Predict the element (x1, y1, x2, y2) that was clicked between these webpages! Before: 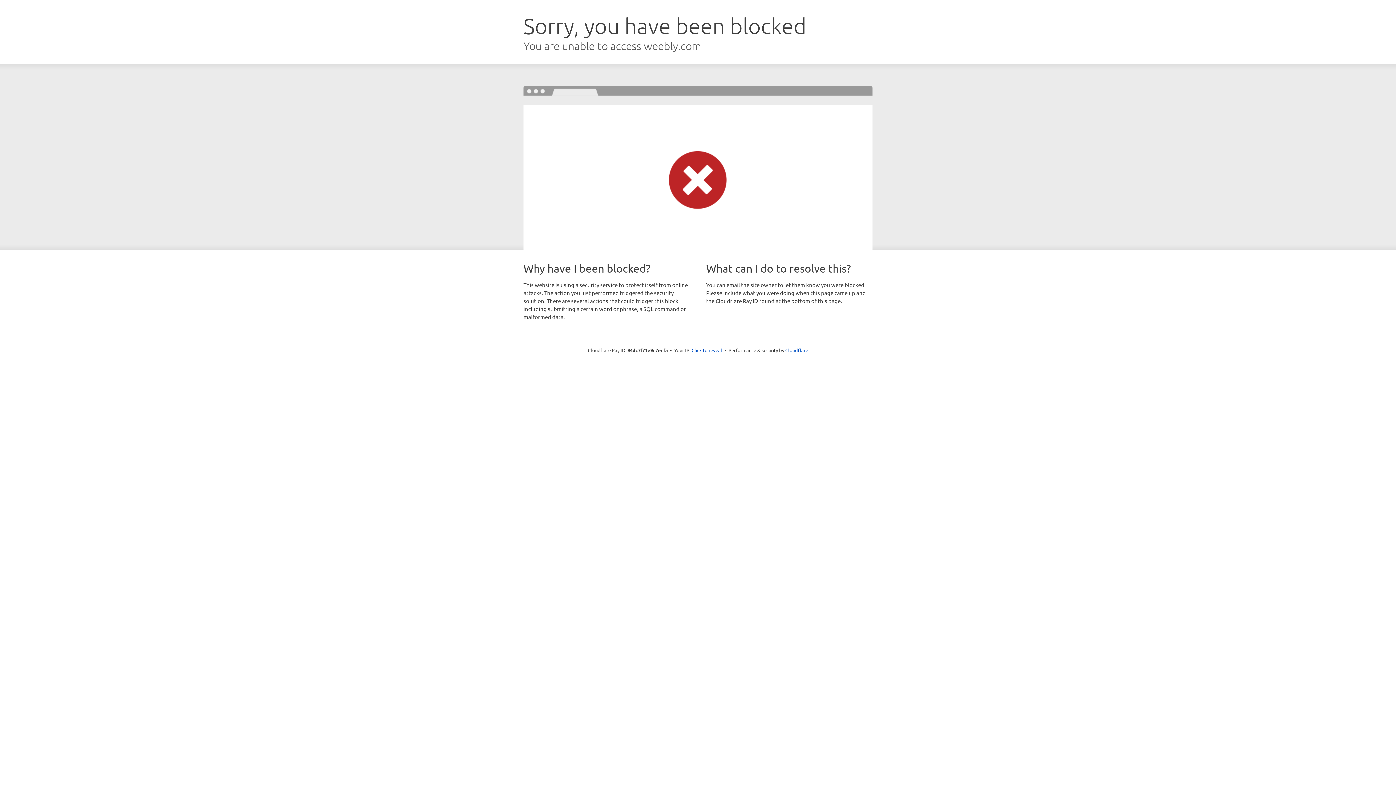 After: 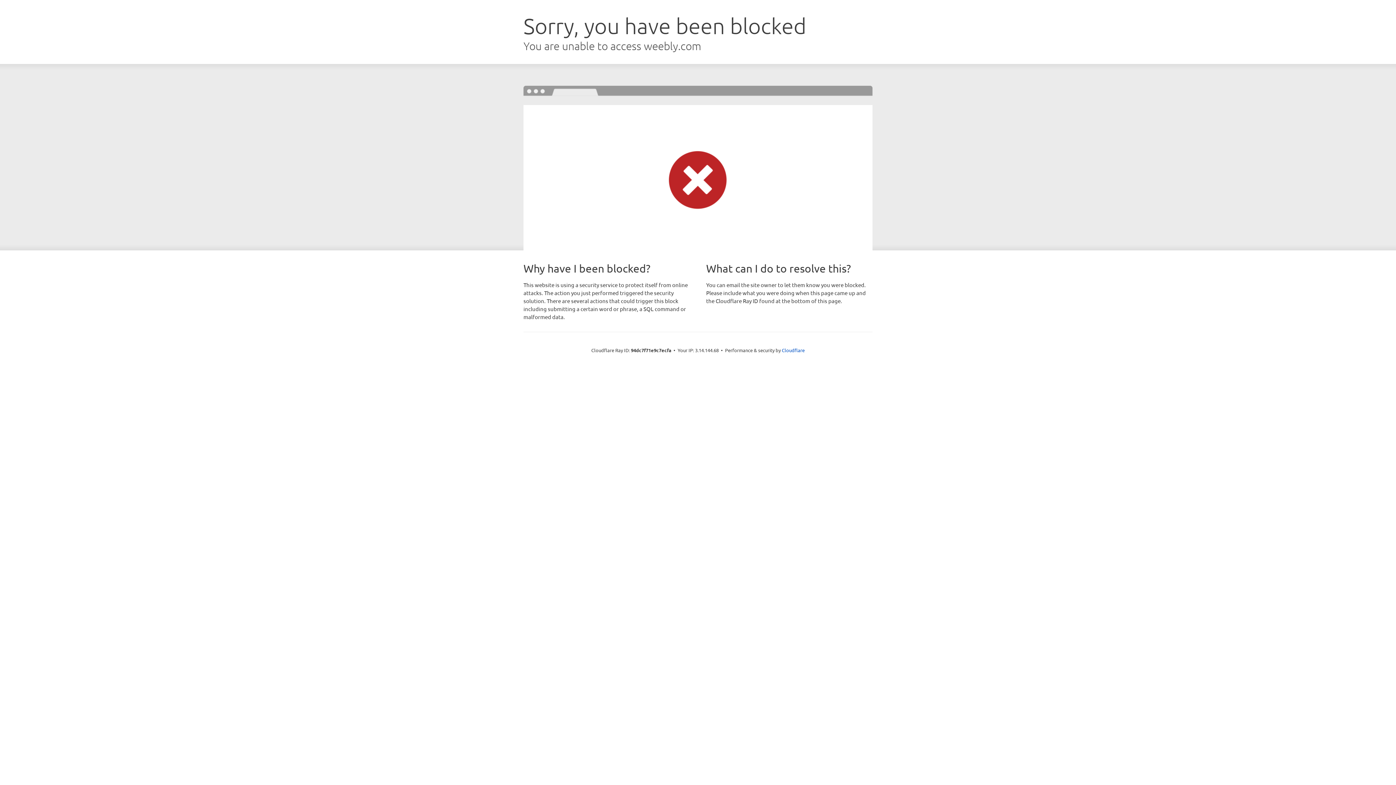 Action: bbox: (691, 346, 722, 353) label: Click to reveal